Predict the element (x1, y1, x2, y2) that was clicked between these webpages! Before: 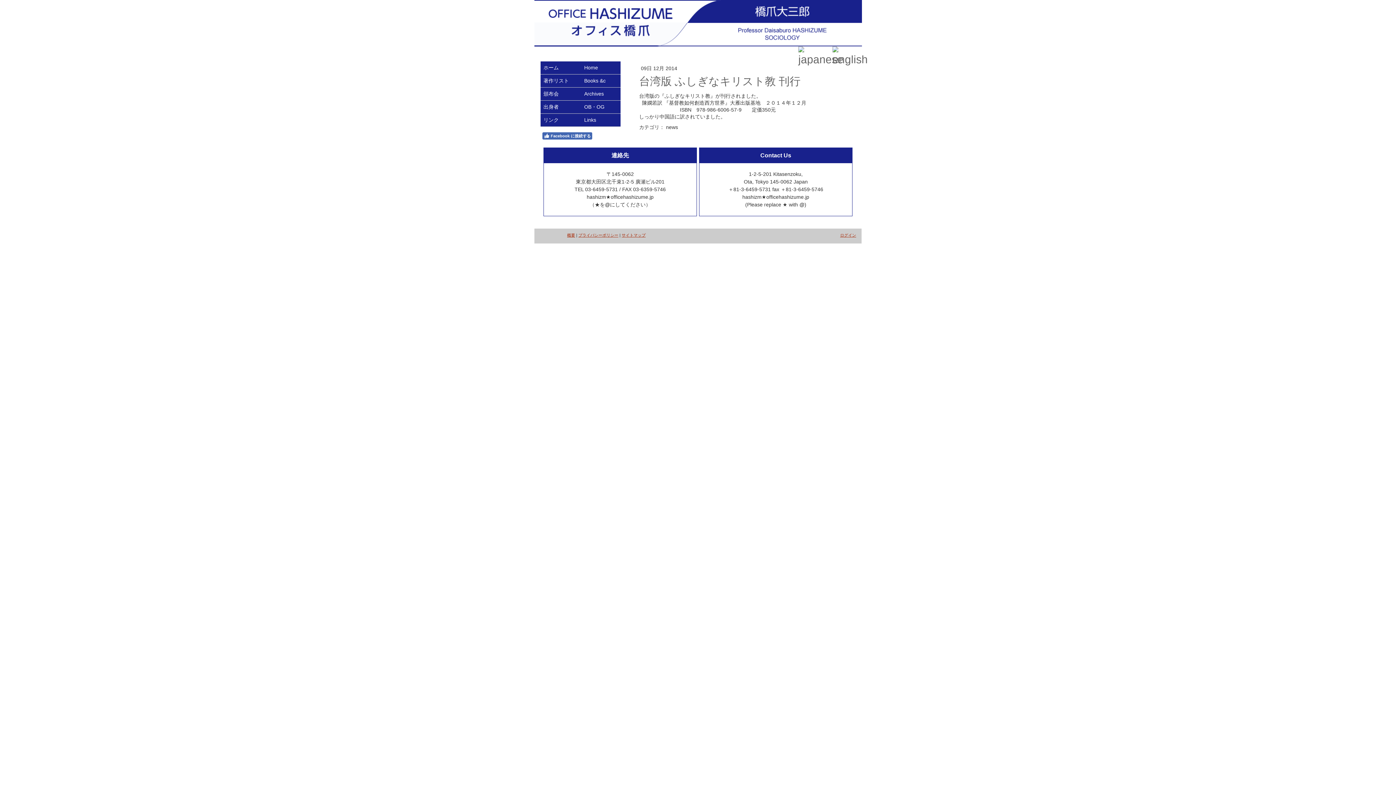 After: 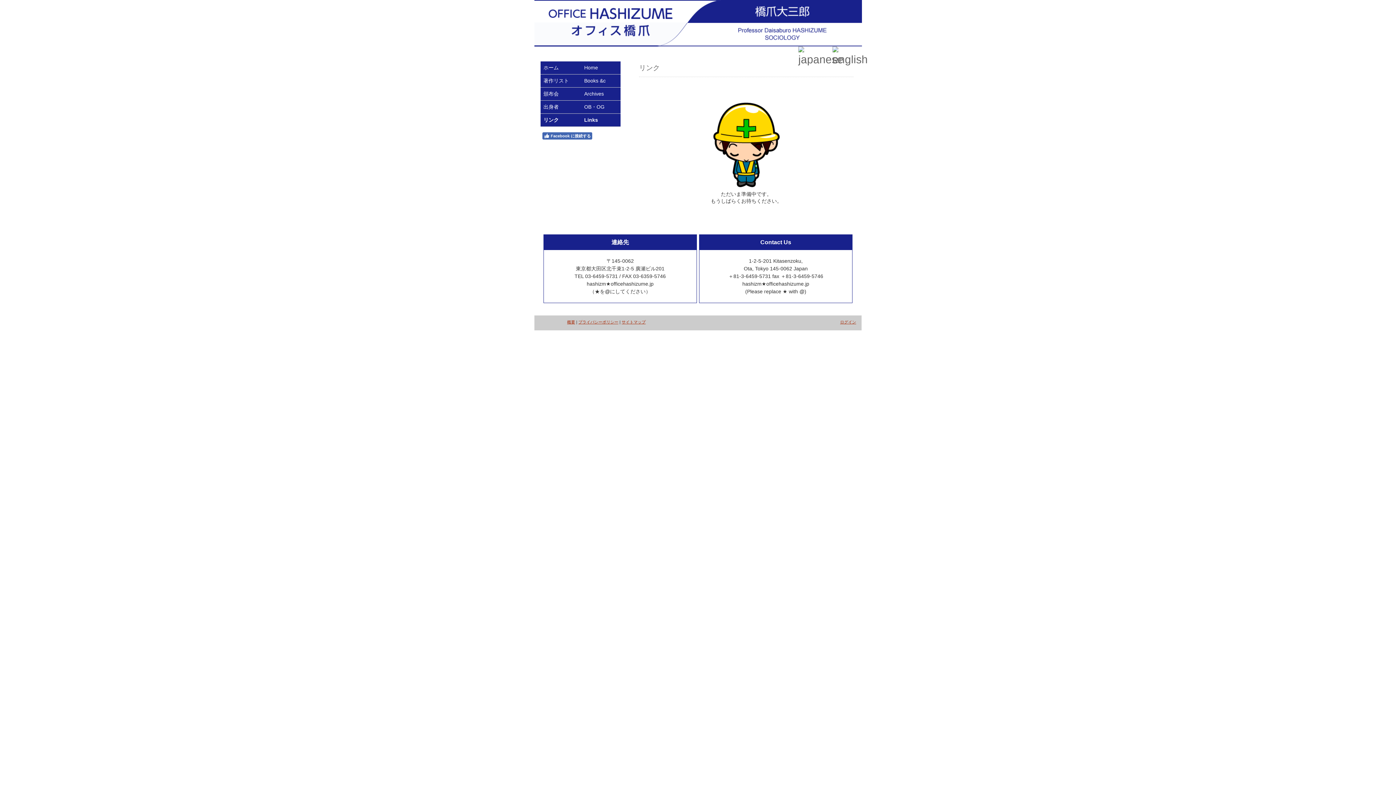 Action: label: リンク　　　　　Links bbox: (540, 113, 620, 126)